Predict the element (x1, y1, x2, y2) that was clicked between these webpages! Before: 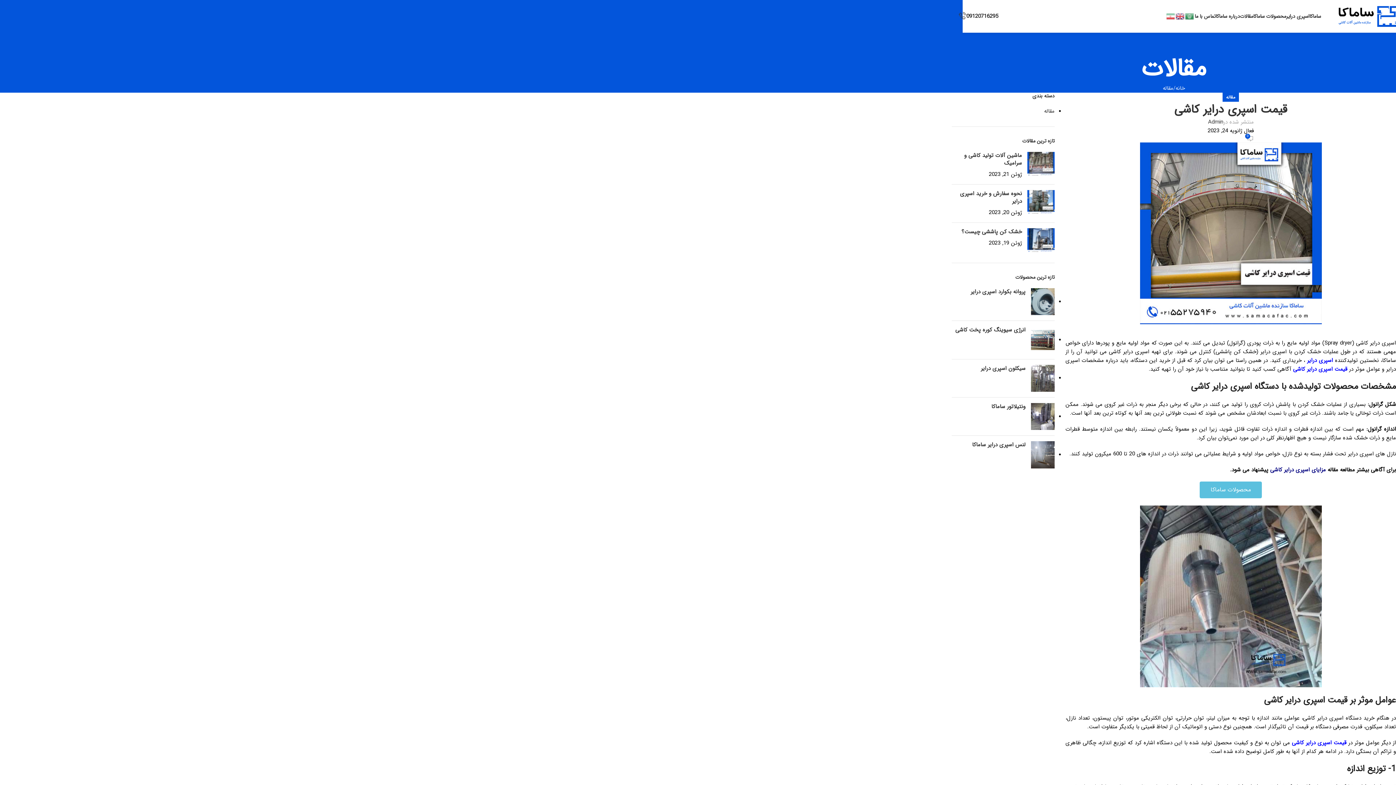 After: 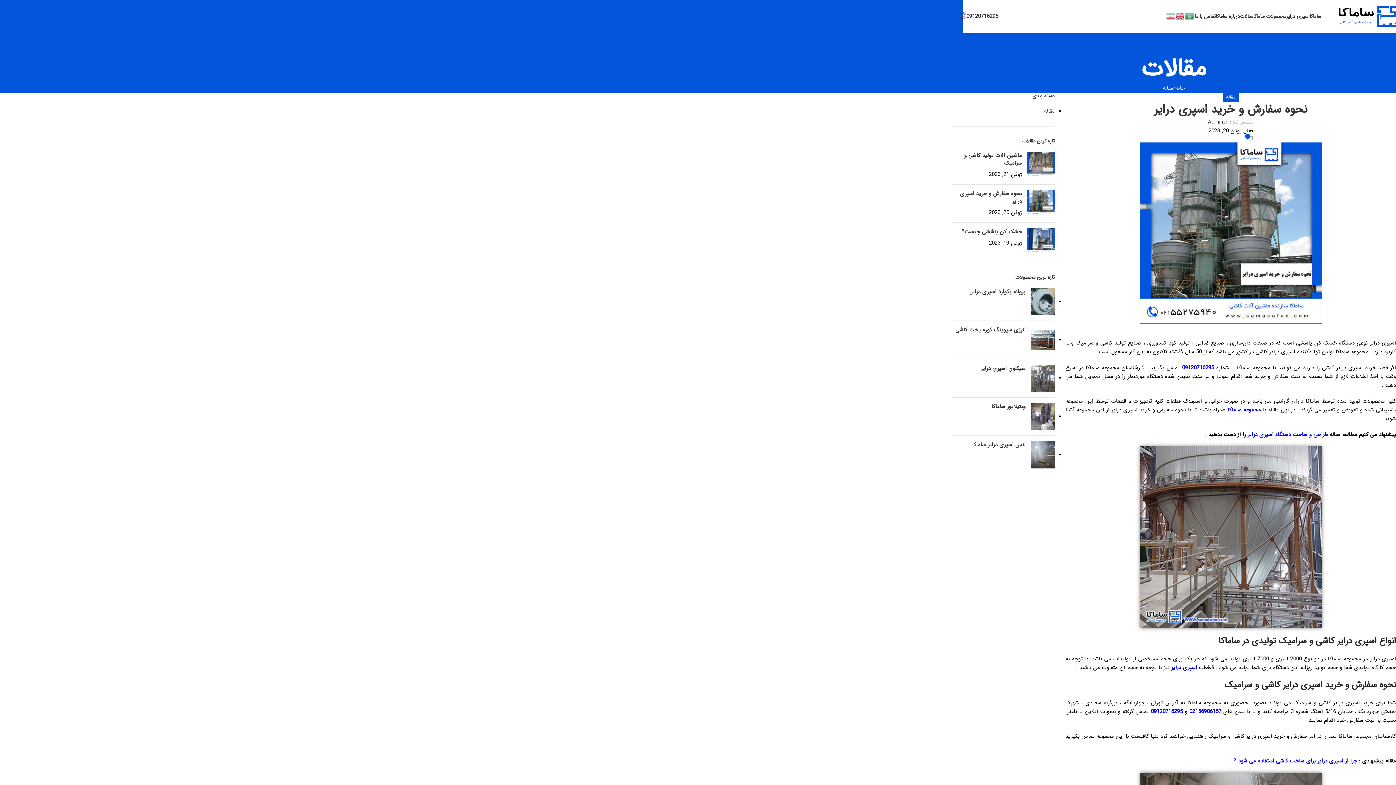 Action: label: نحوه سفارش و خرید اسپری درایر bbox: (960, 189, 1022, 205)